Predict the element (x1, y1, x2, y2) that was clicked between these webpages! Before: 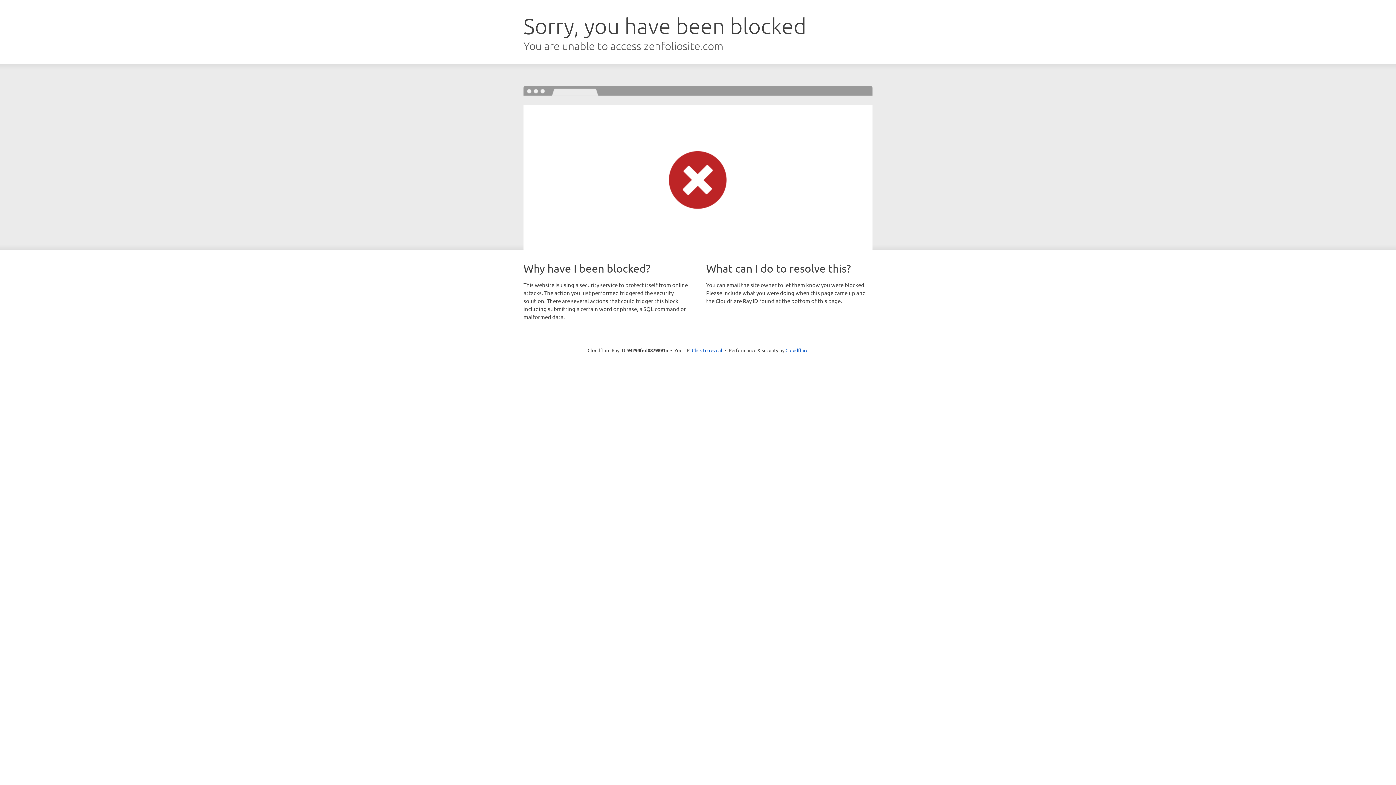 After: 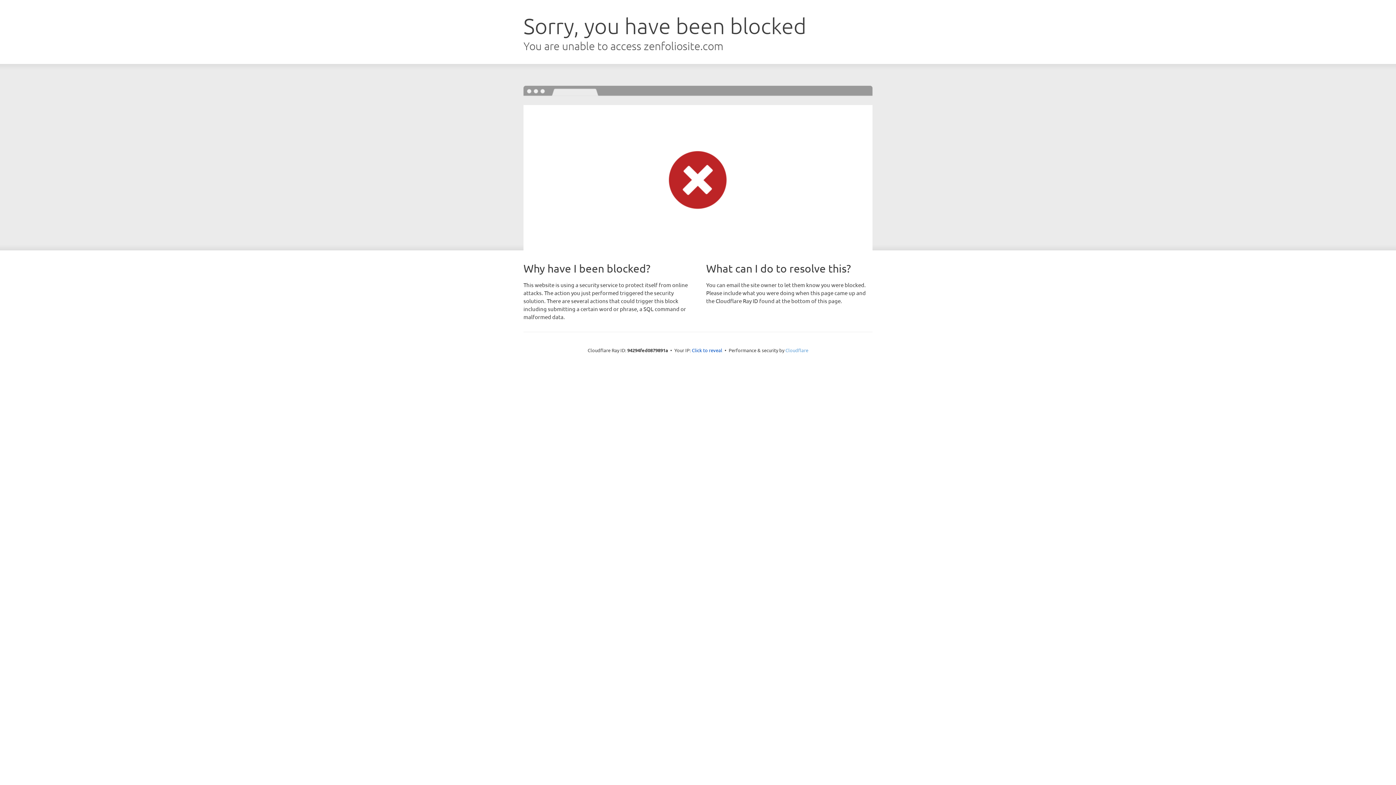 Action: bbox: (785, 347, 808, 353) label: Cloudflare